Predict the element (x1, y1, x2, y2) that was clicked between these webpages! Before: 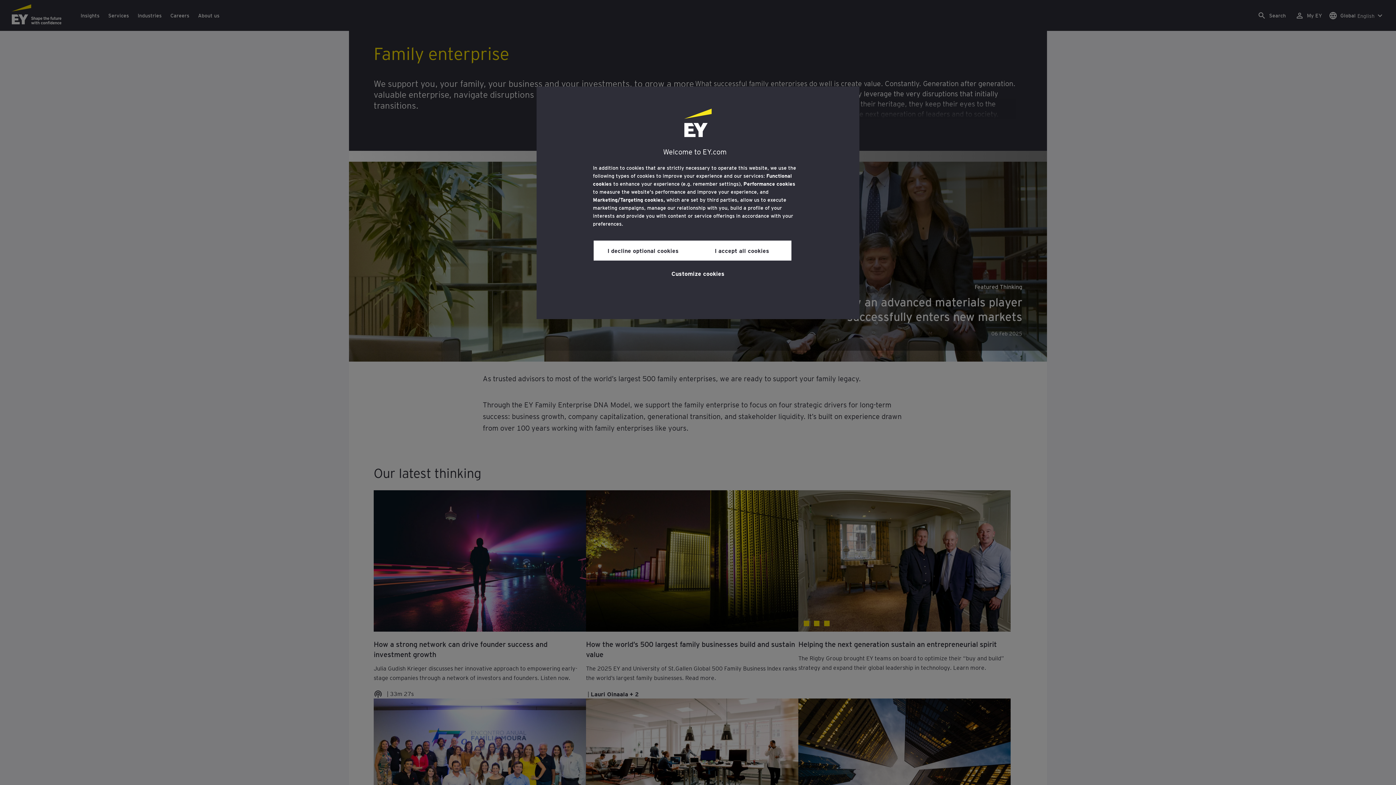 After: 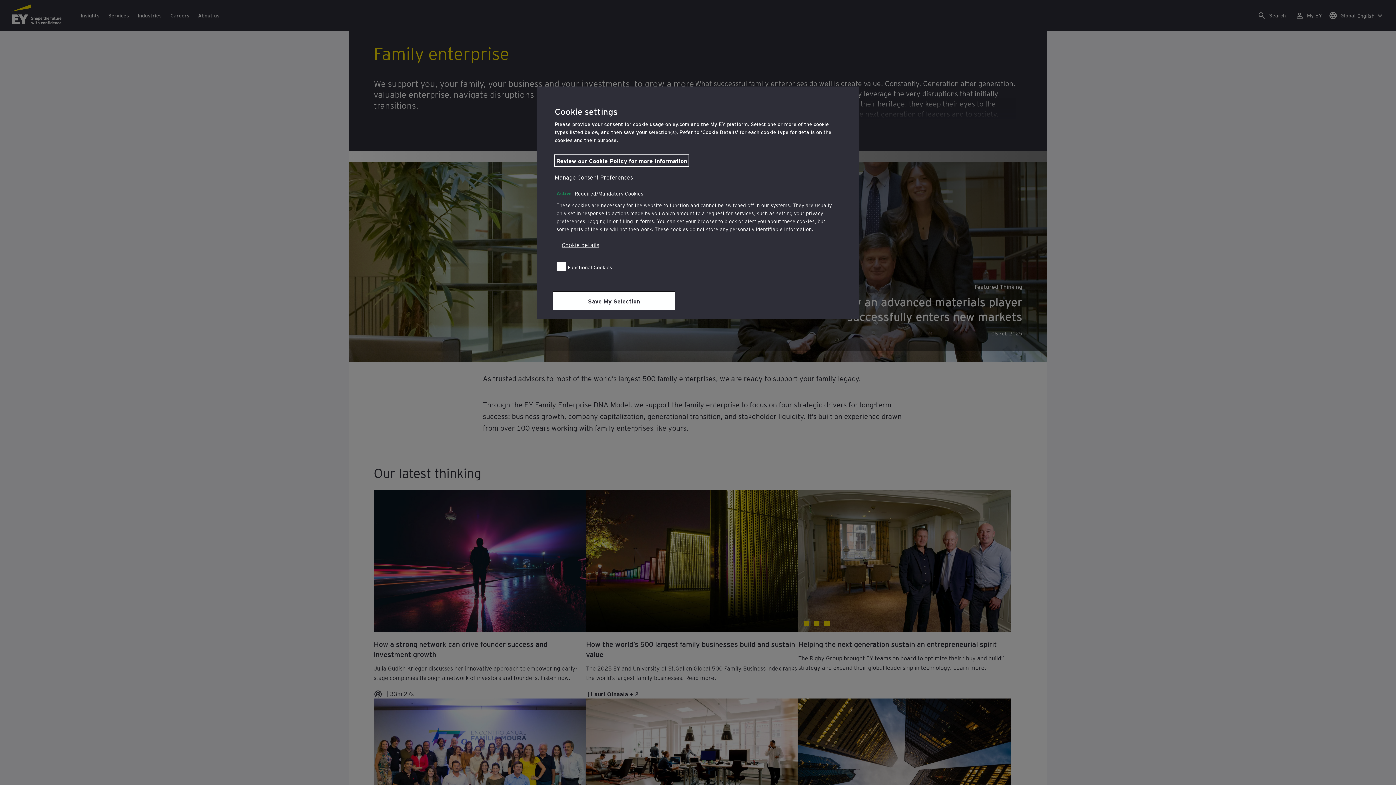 Action: label: Customize cookies bbox: (671, 264, 724, 281)